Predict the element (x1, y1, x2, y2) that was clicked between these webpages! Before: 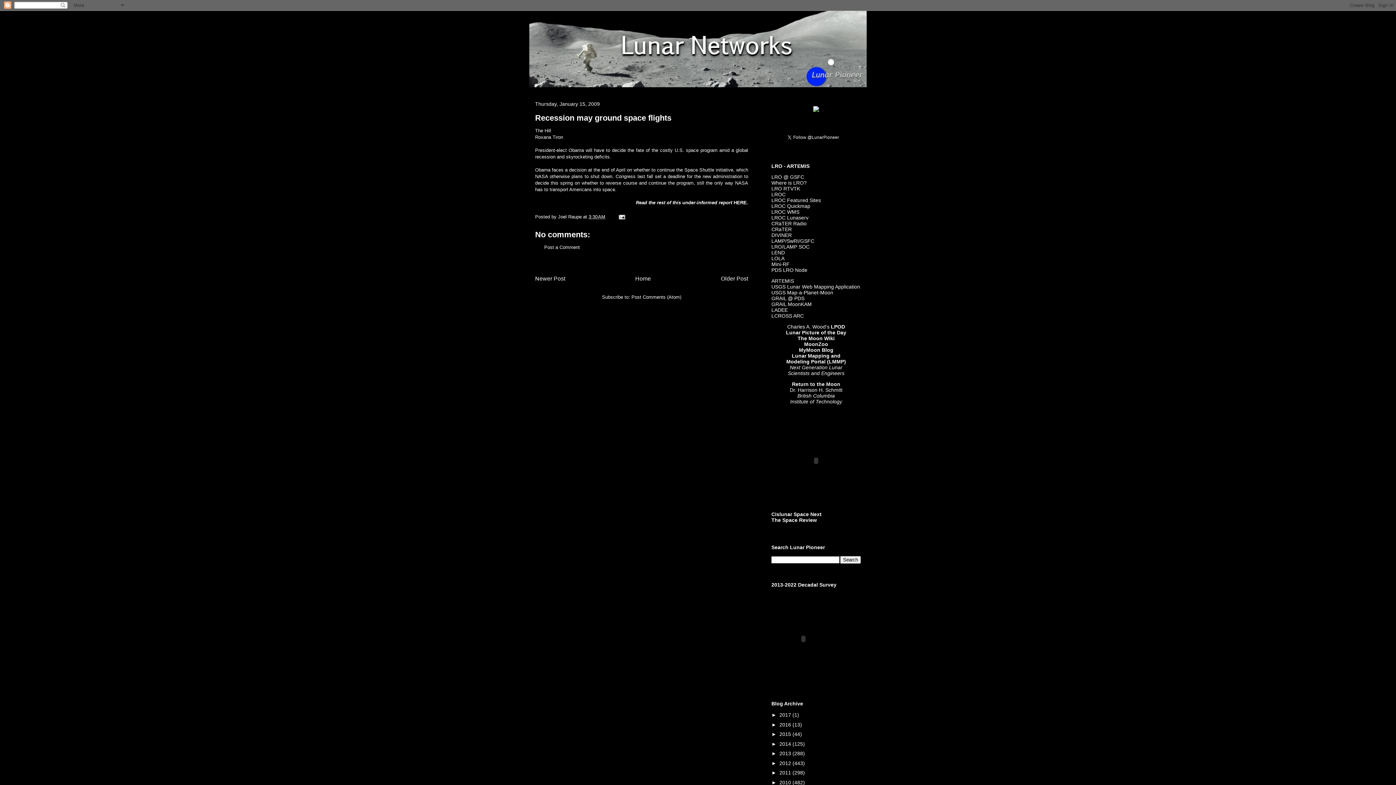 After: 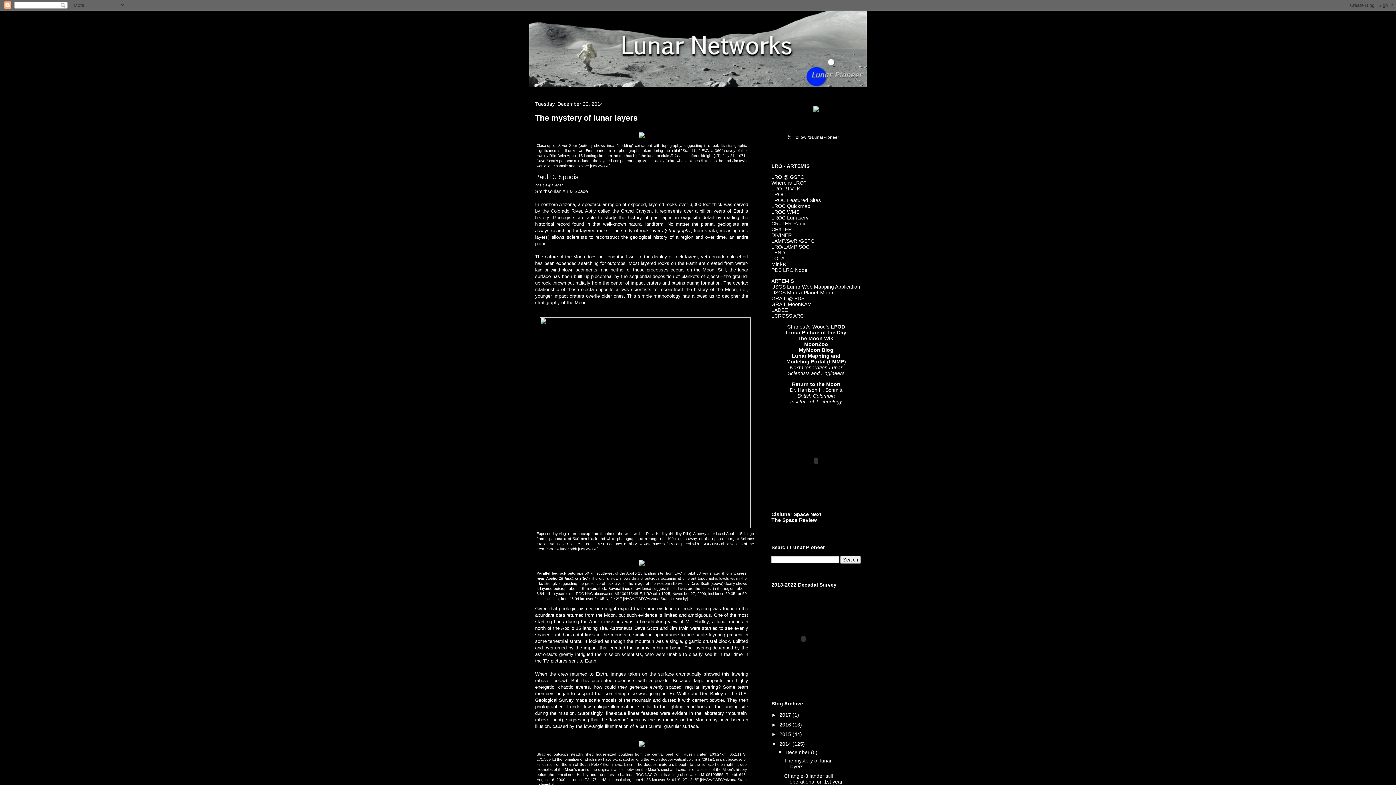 Action: label: 2014  bbox: (779, 741, 792, 747)